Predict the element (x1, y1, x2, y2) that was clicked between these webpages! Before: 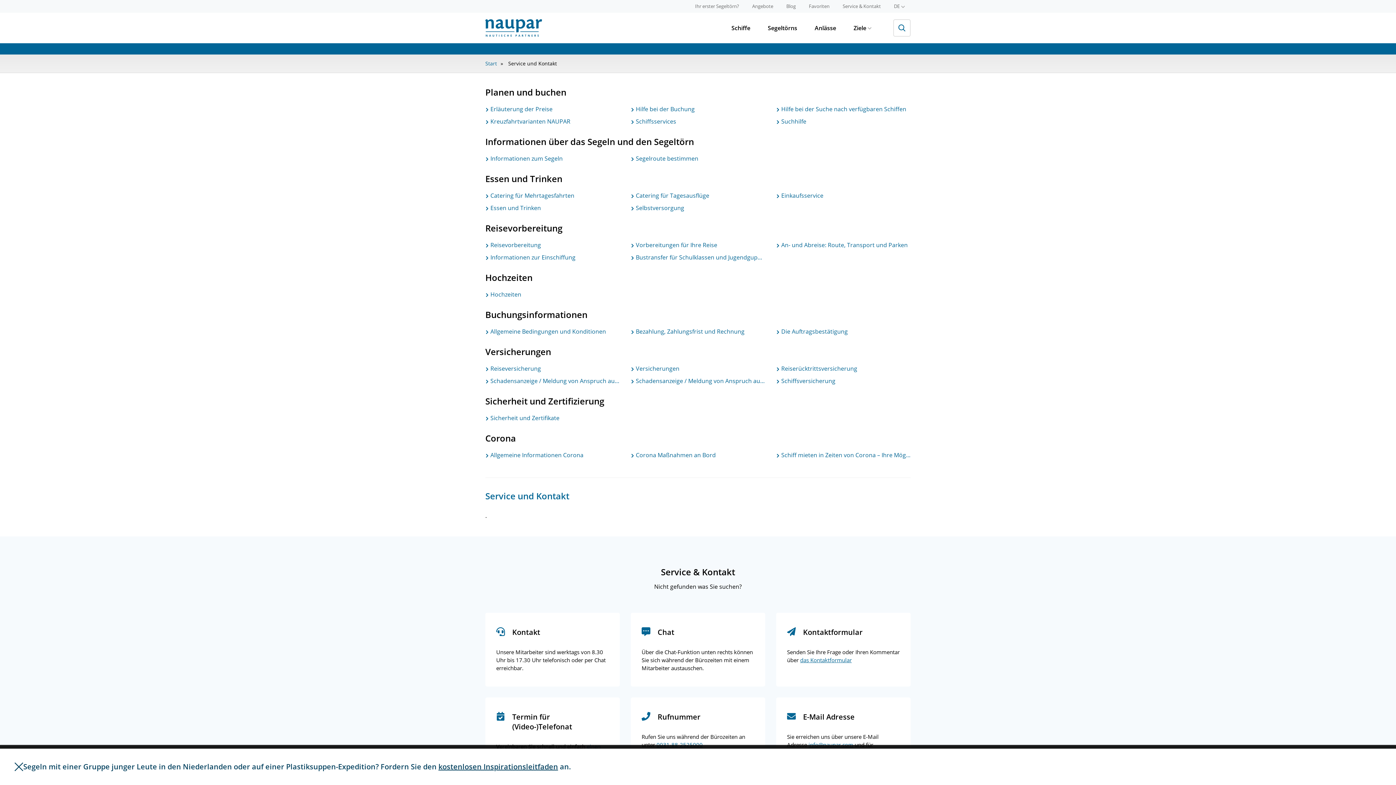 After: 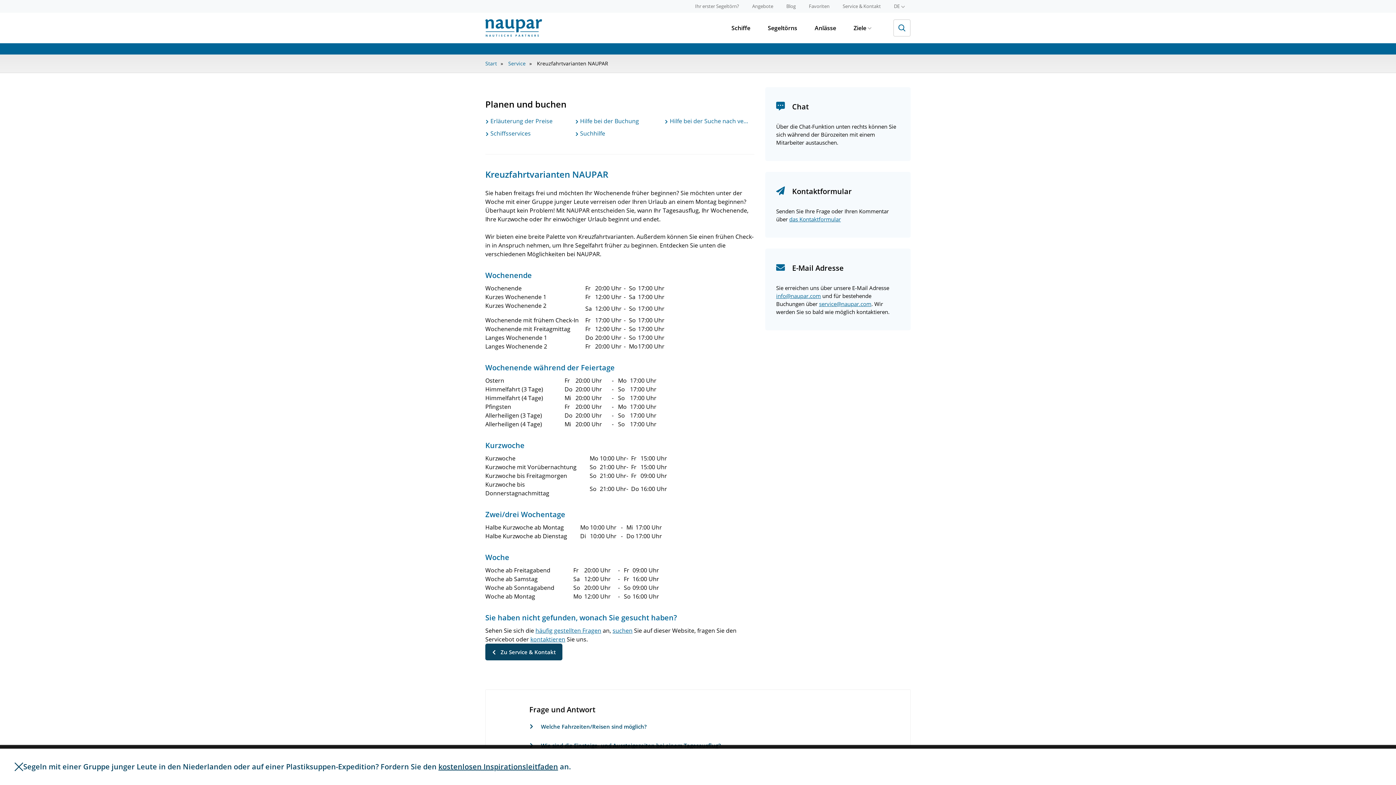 Action: label:  Kreuzfahrtvarianten NAUPAR bbox: (485, 117, 620, 125)